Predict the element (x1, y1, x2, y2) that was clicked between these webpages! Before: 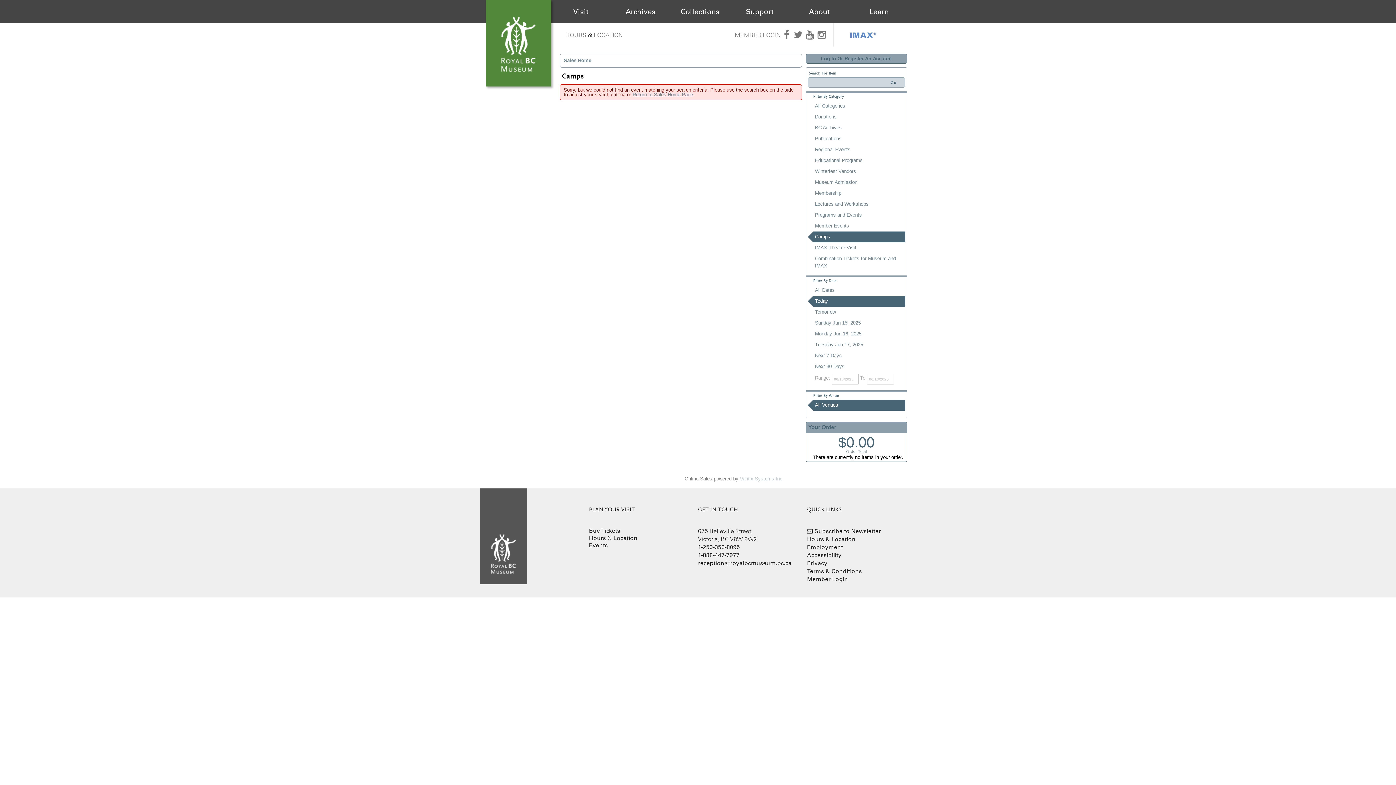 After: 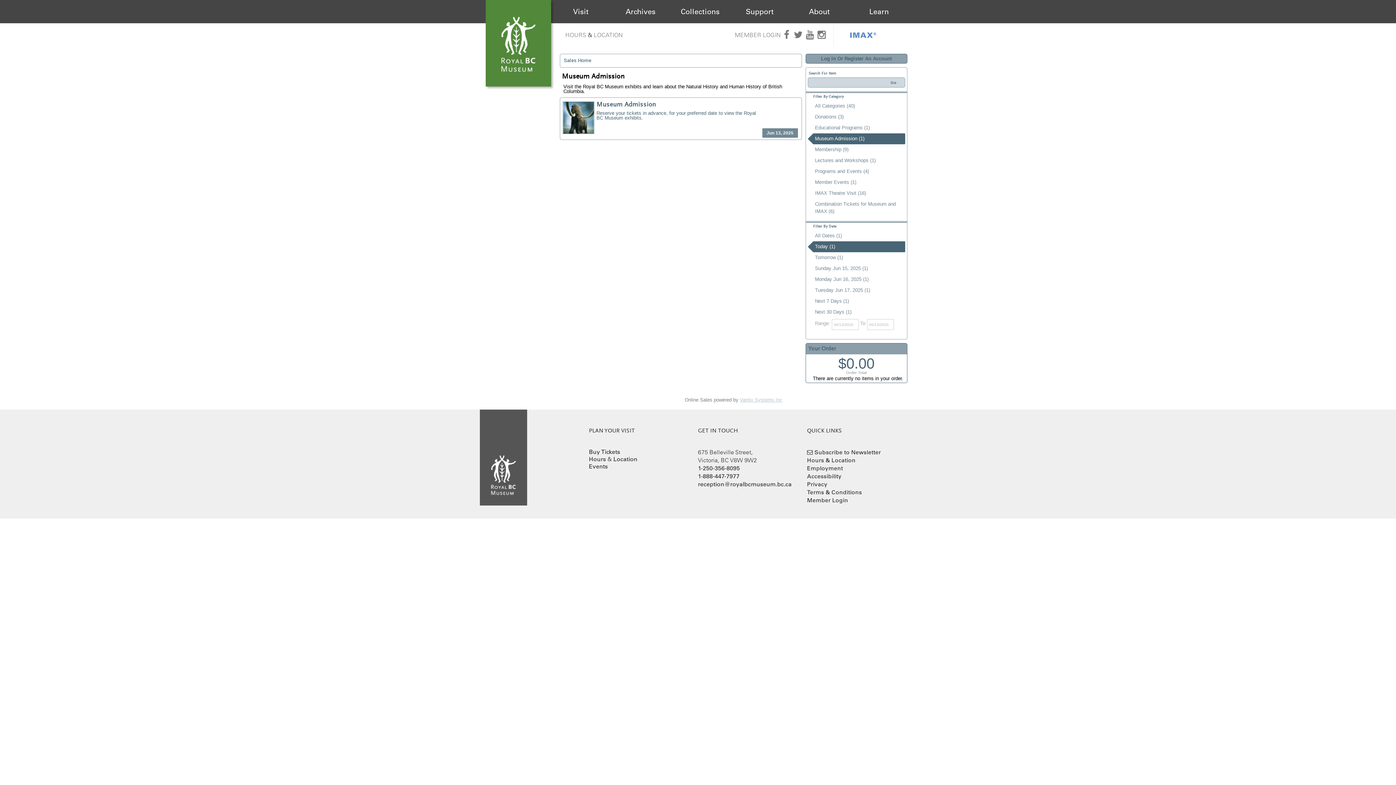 Action: label: Museum Admission bbox: (807, 177, 905, 188)